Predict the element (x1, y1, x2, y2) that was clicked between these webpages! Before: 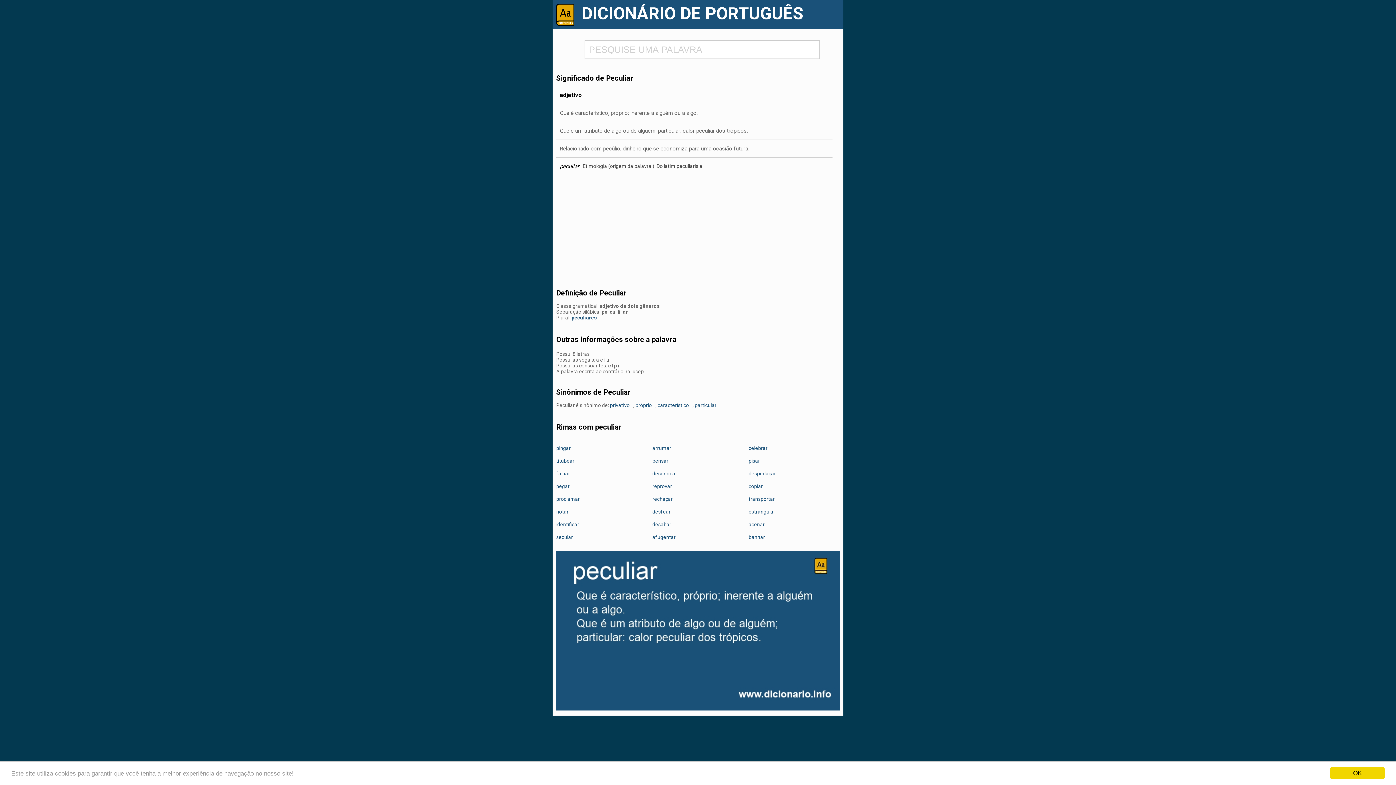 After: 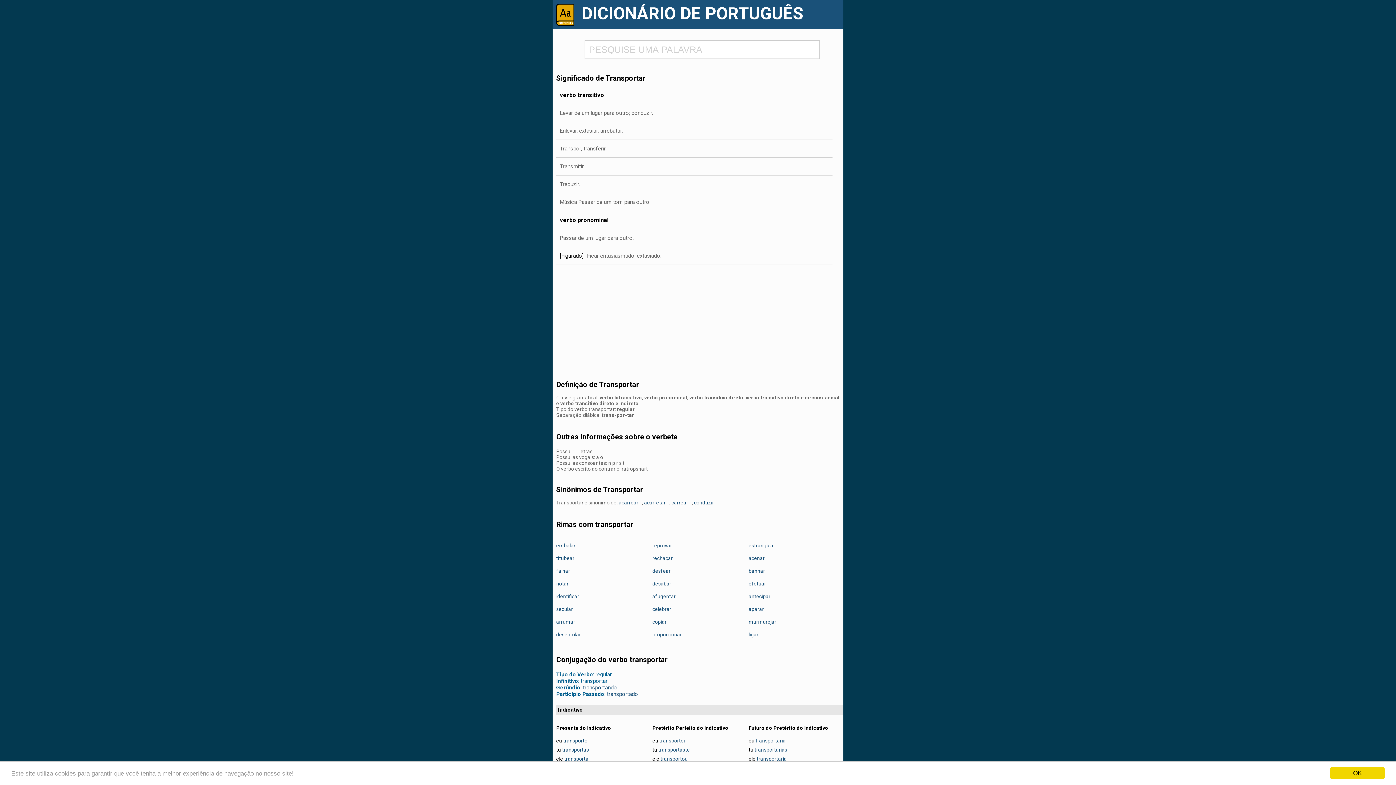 Action: label: transportar bbox: (748, 496, 775, 502)